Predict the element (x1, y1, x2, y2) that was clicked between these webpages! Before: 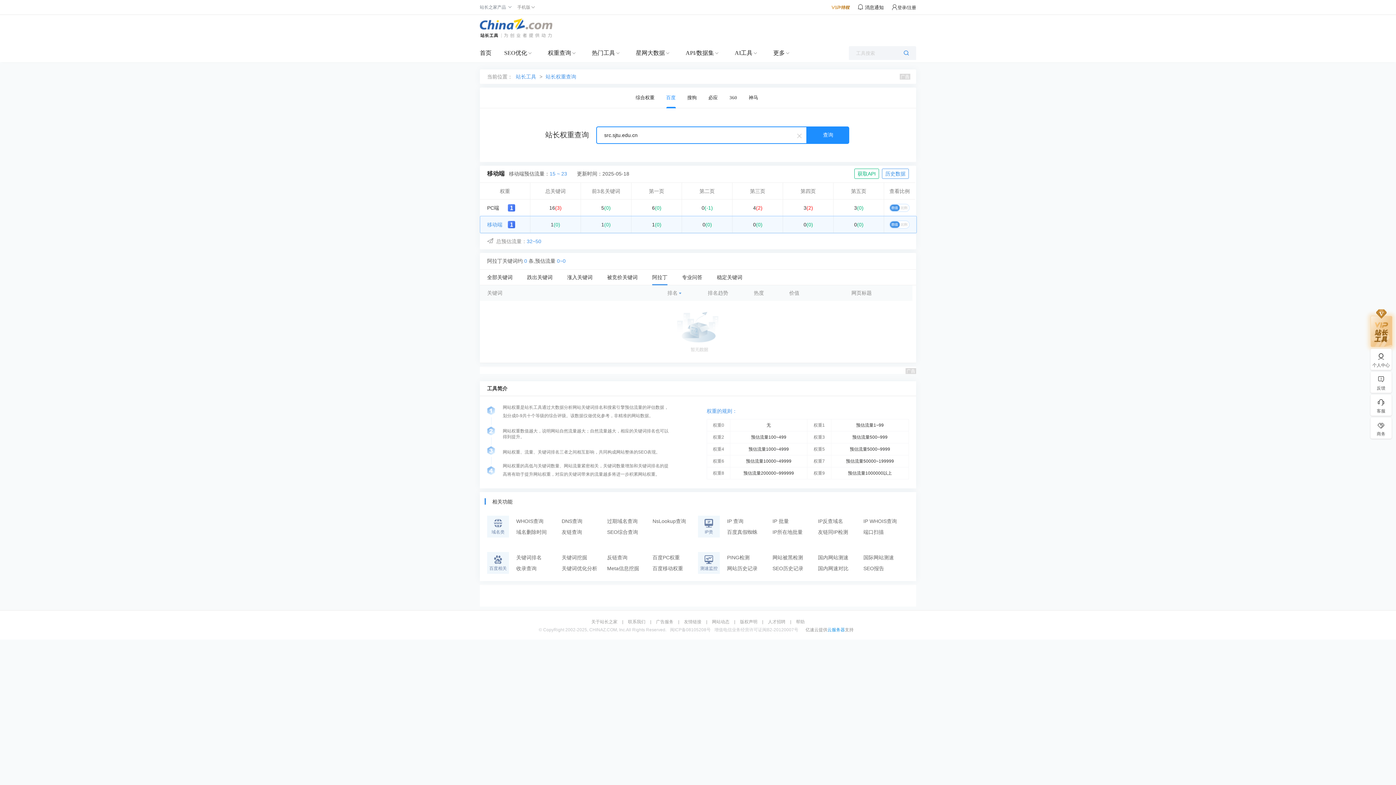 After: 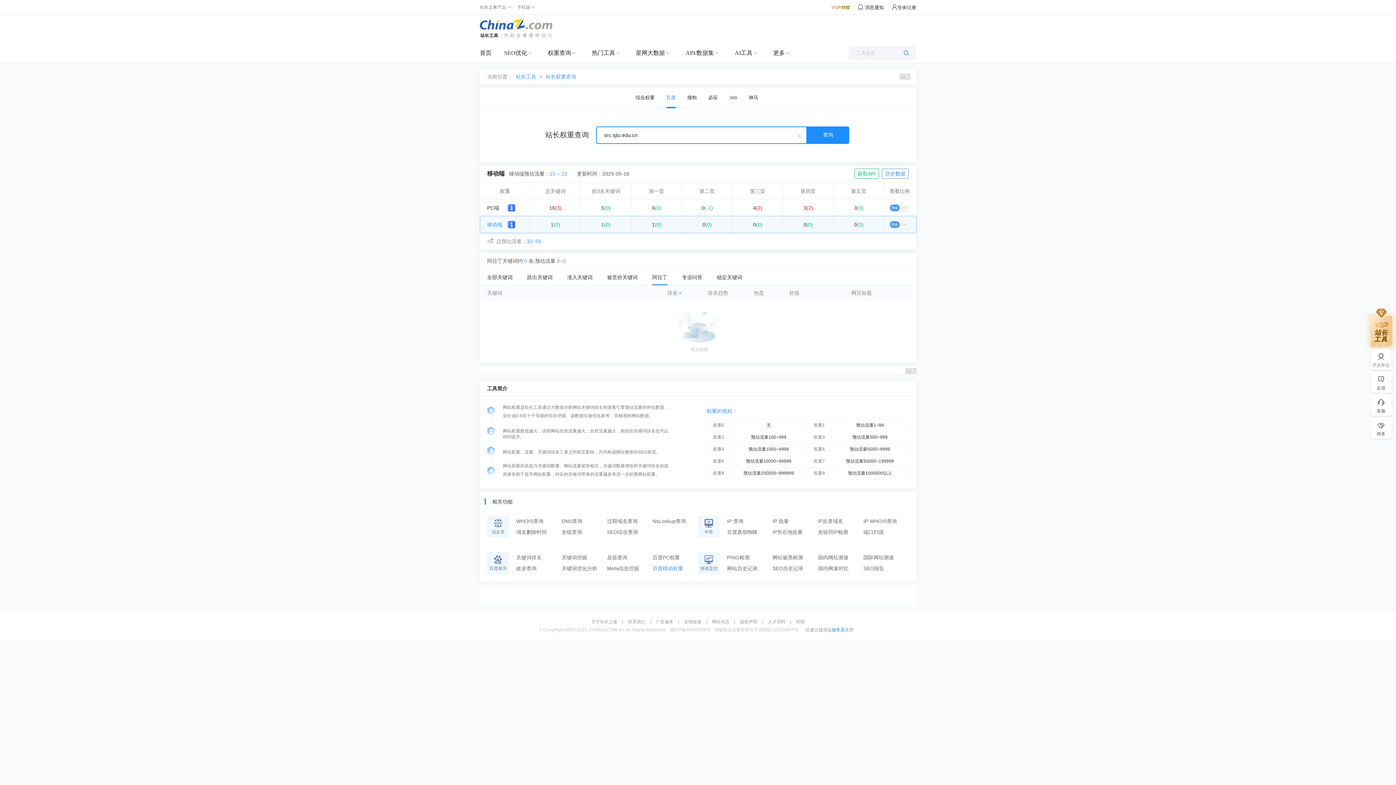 Action: label: 百度移动权重 bbox: (652, 563, 698, 574)